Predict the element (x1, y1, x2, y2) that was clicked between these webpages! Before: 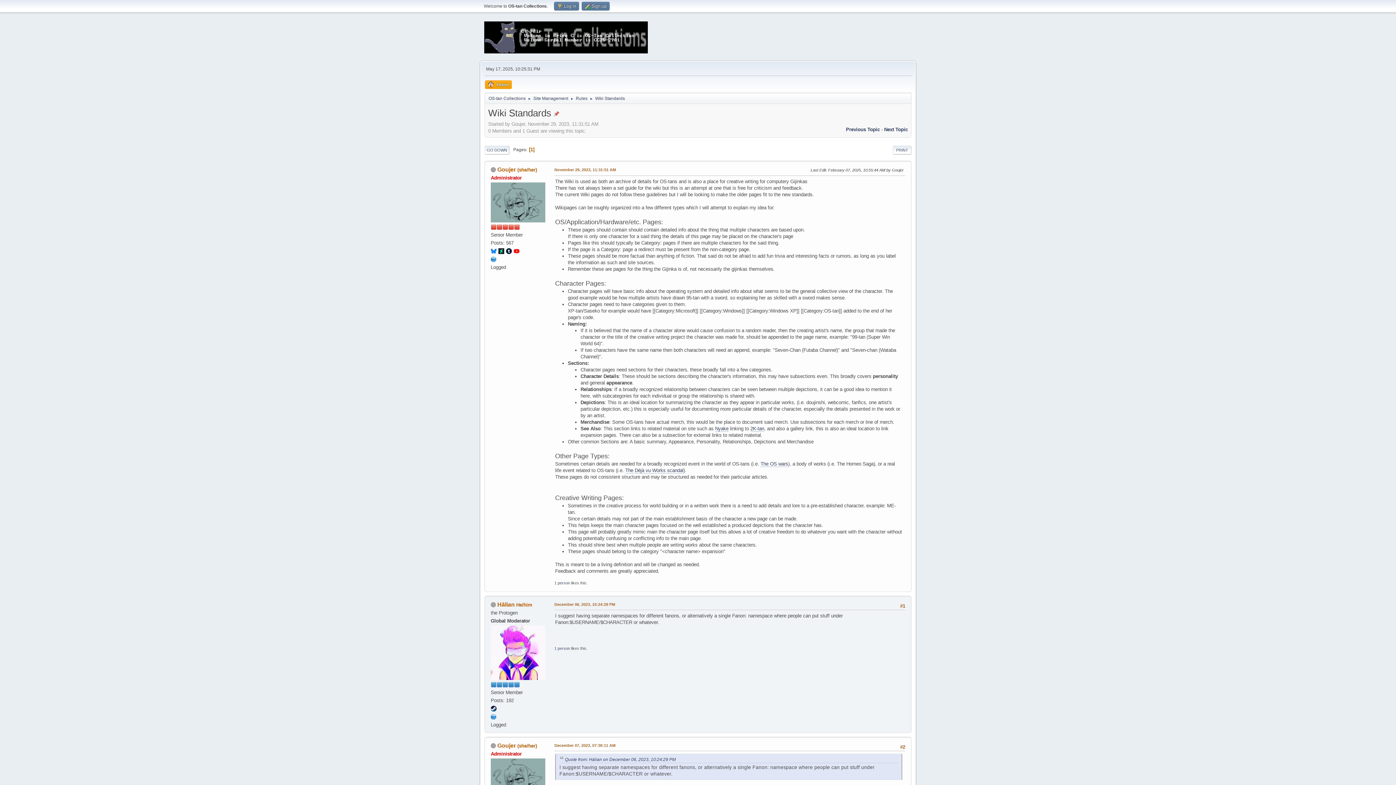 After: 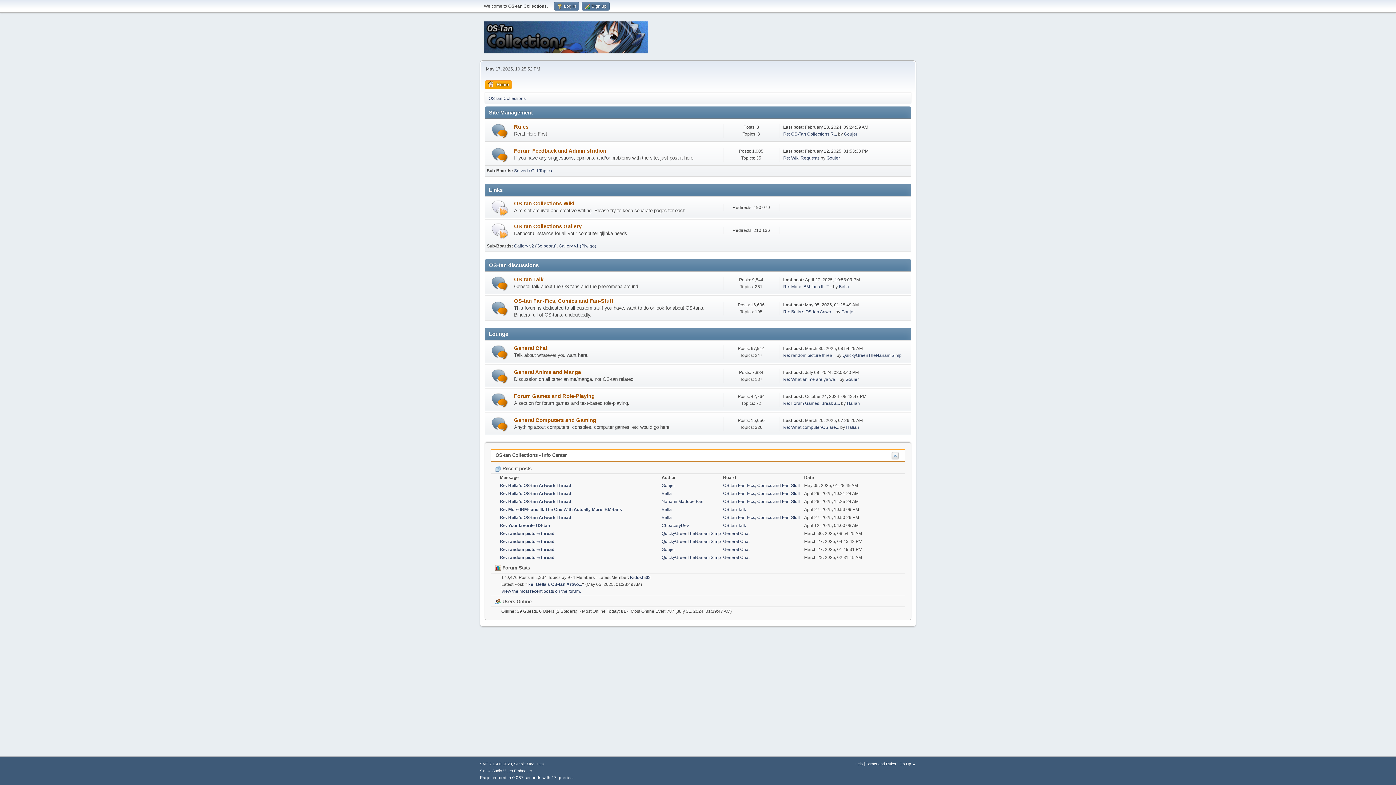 Action: bbox: (484, 45, 648, 55)